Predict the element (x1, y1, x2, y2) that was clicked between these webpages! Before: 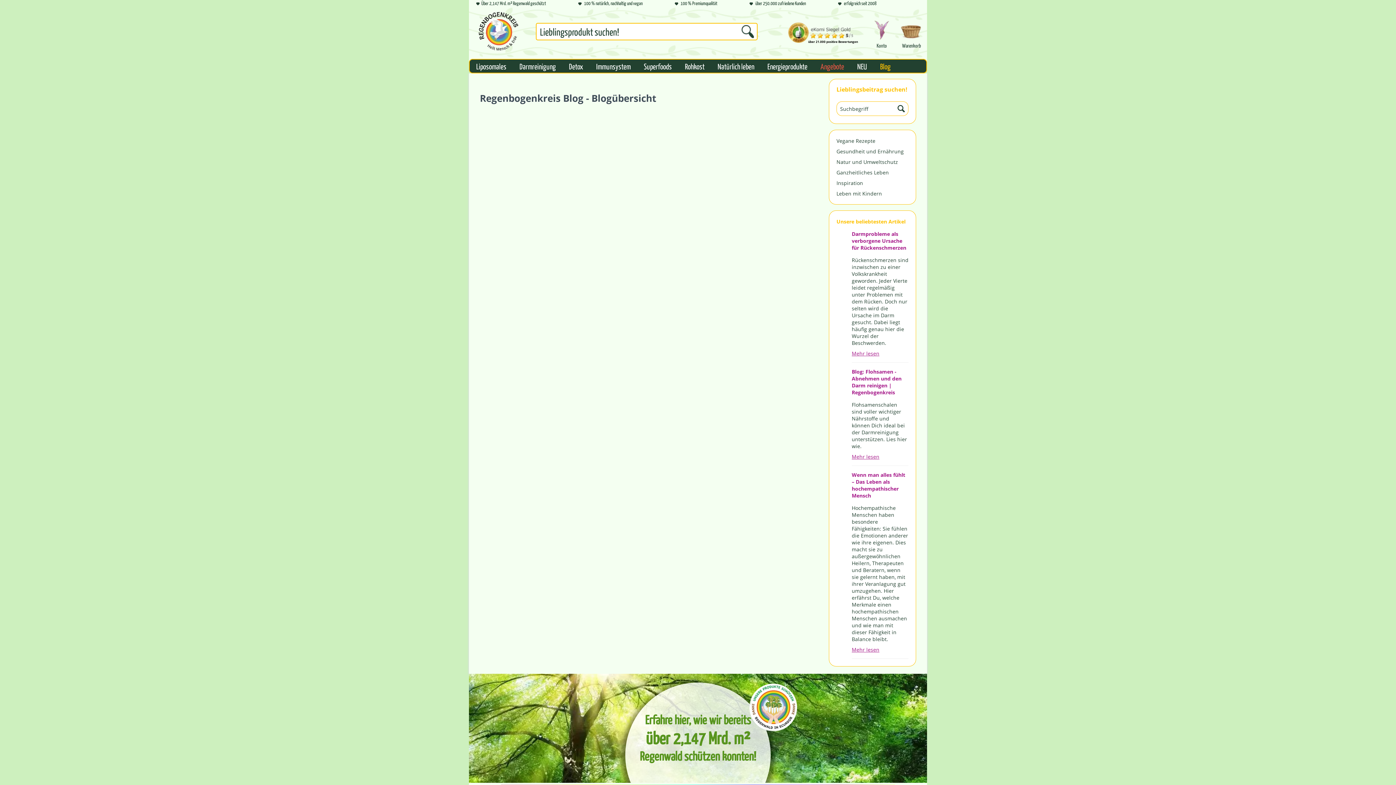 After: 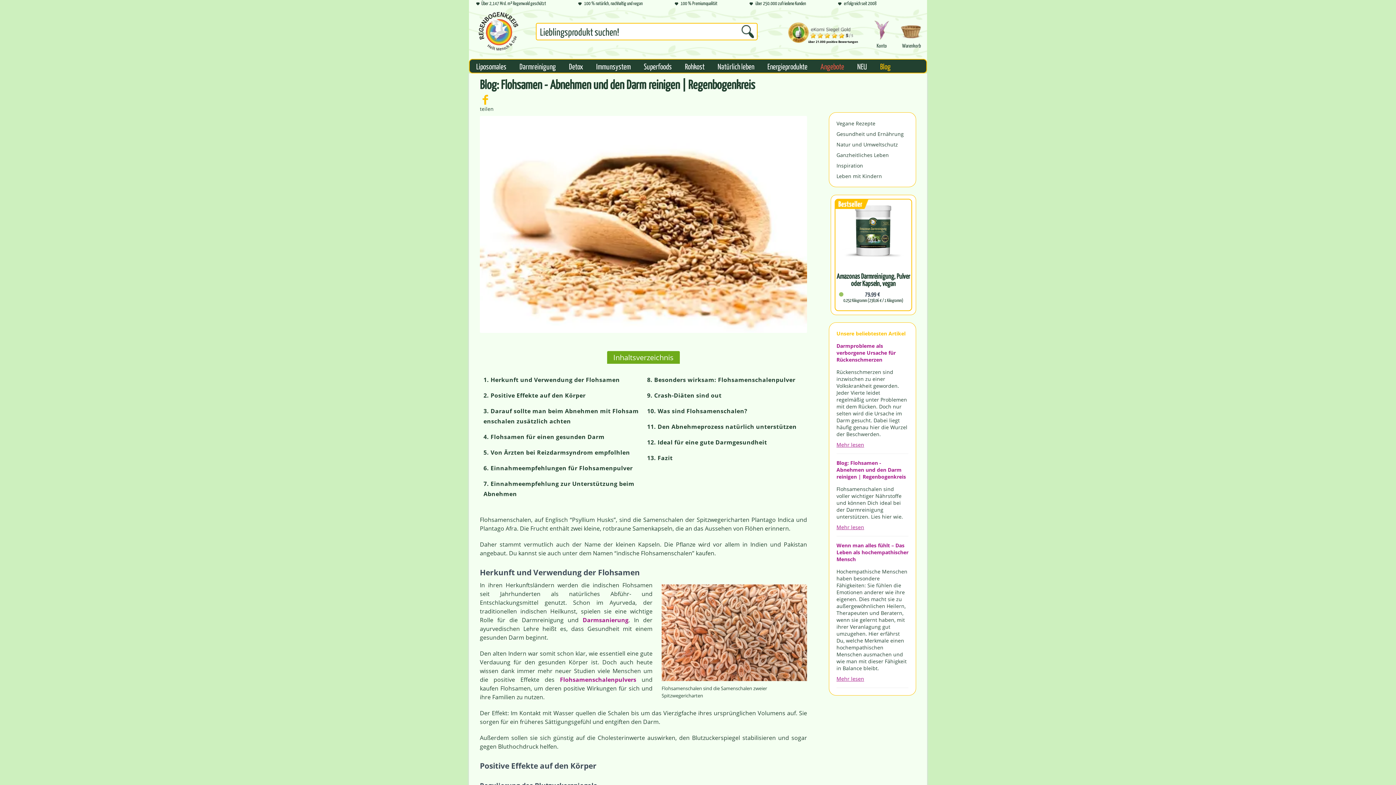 Action: bbox: (852, 368, 908, 396) label: Blog: Flohsamen - Abnehmen und den Darm reinigen | Regenbogenkreis